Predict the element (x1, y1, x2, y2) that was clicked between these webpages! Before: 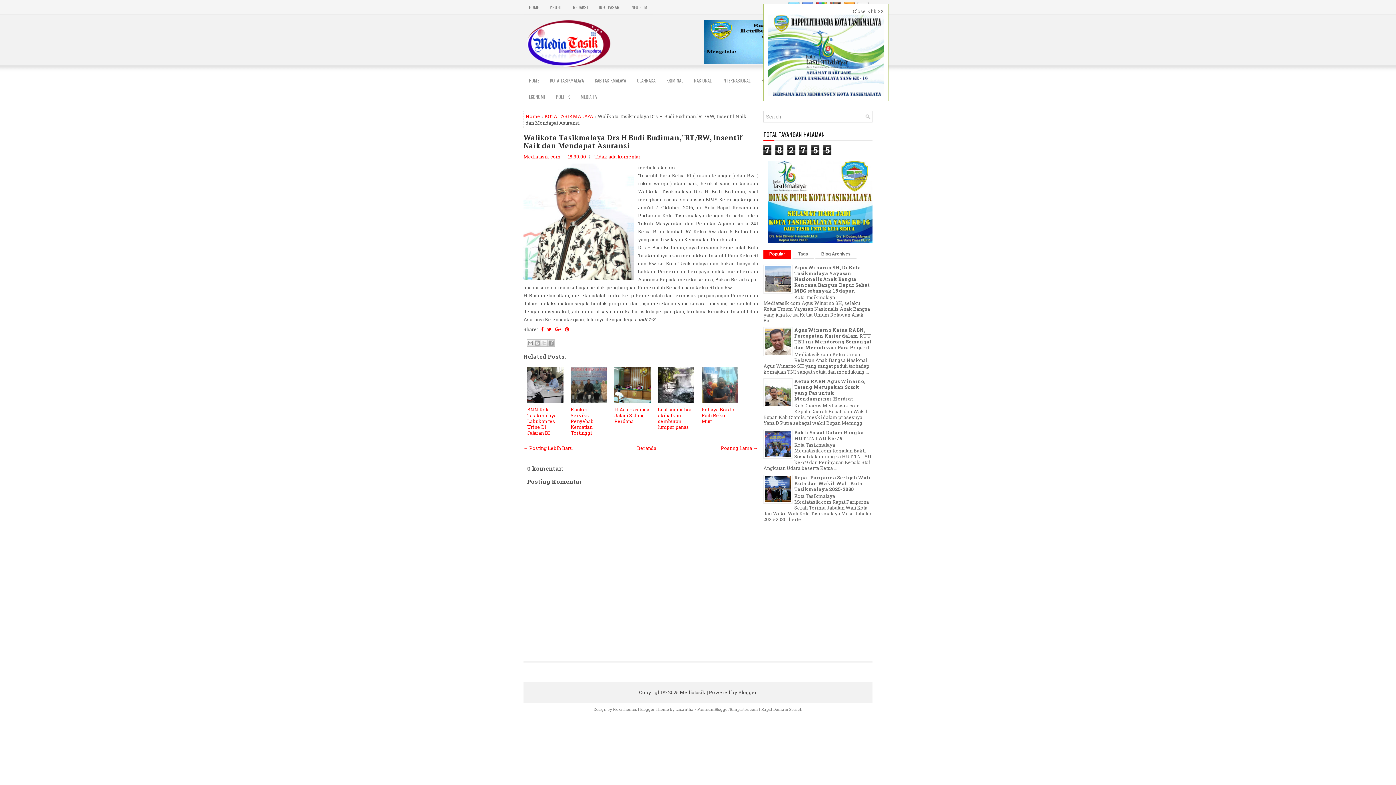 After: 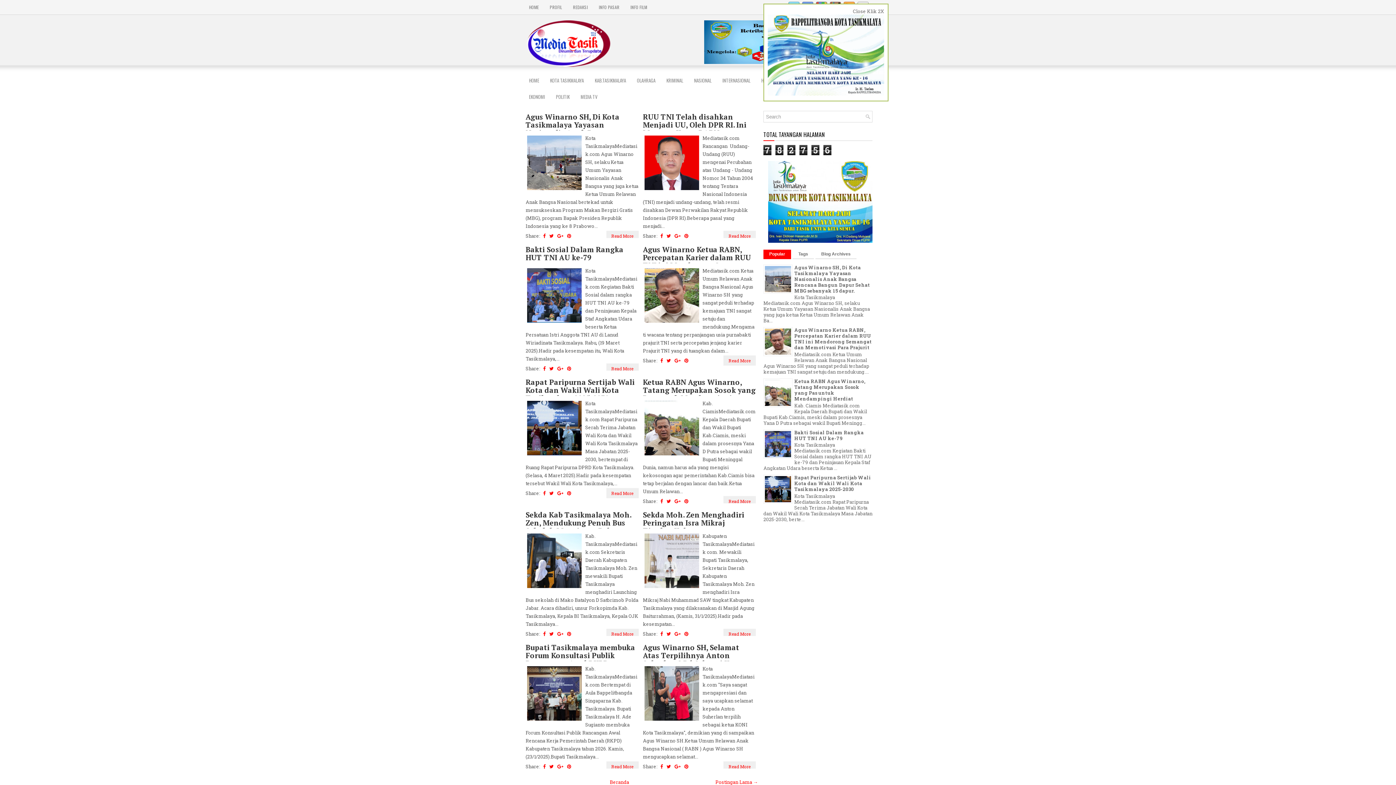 Action: bbox: (523, 20, 684, 66)